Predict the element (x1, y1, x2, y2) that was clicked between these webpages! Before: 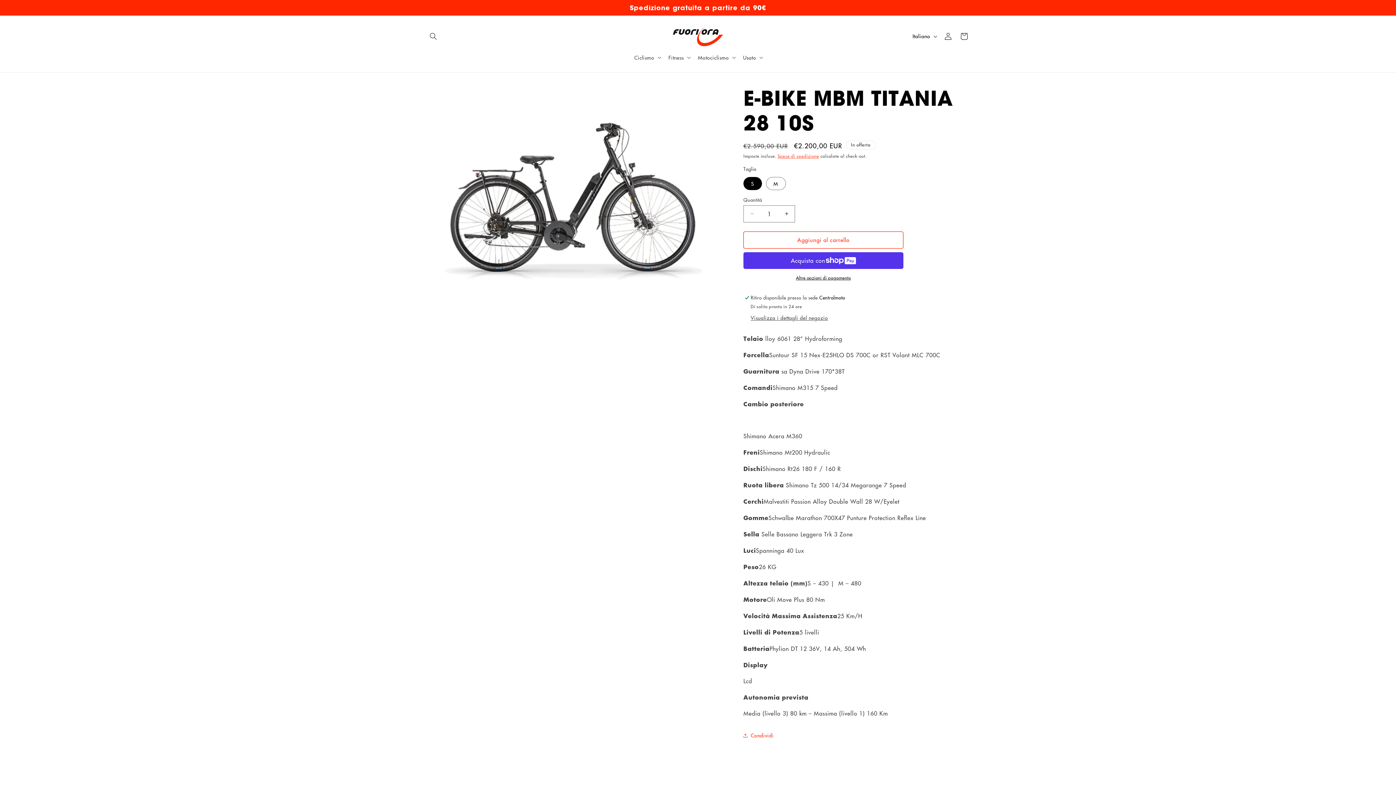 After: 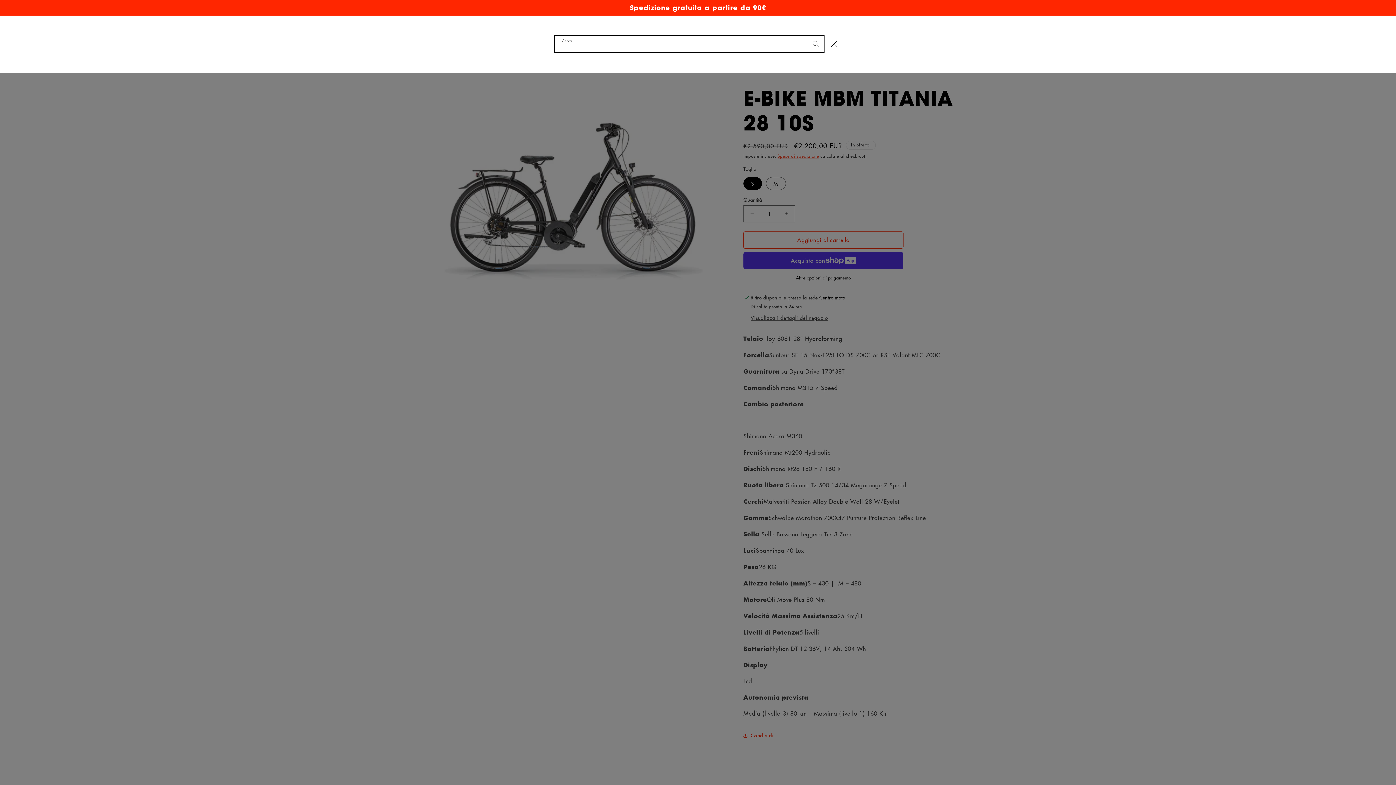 Action: bbox: (425, 28, 441, 44) label: Cerca